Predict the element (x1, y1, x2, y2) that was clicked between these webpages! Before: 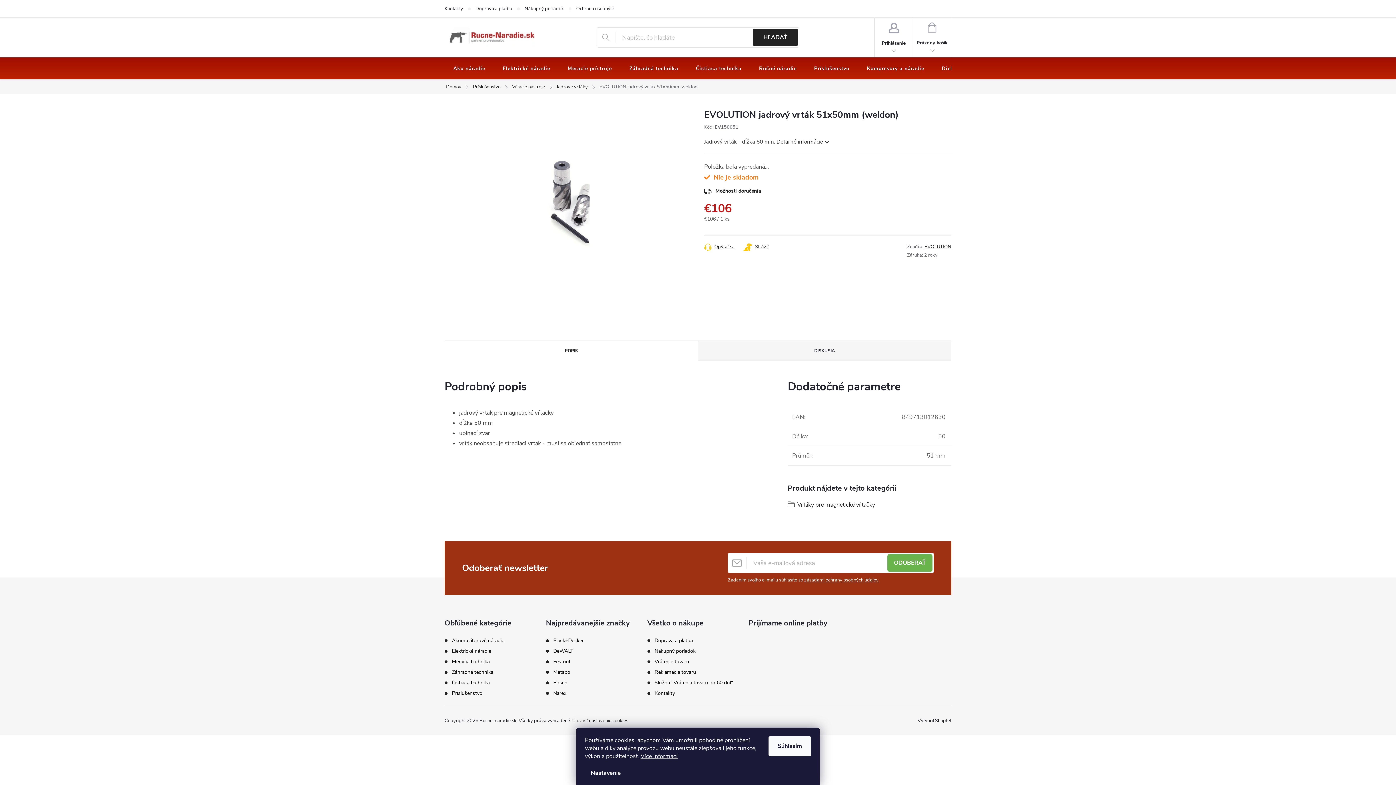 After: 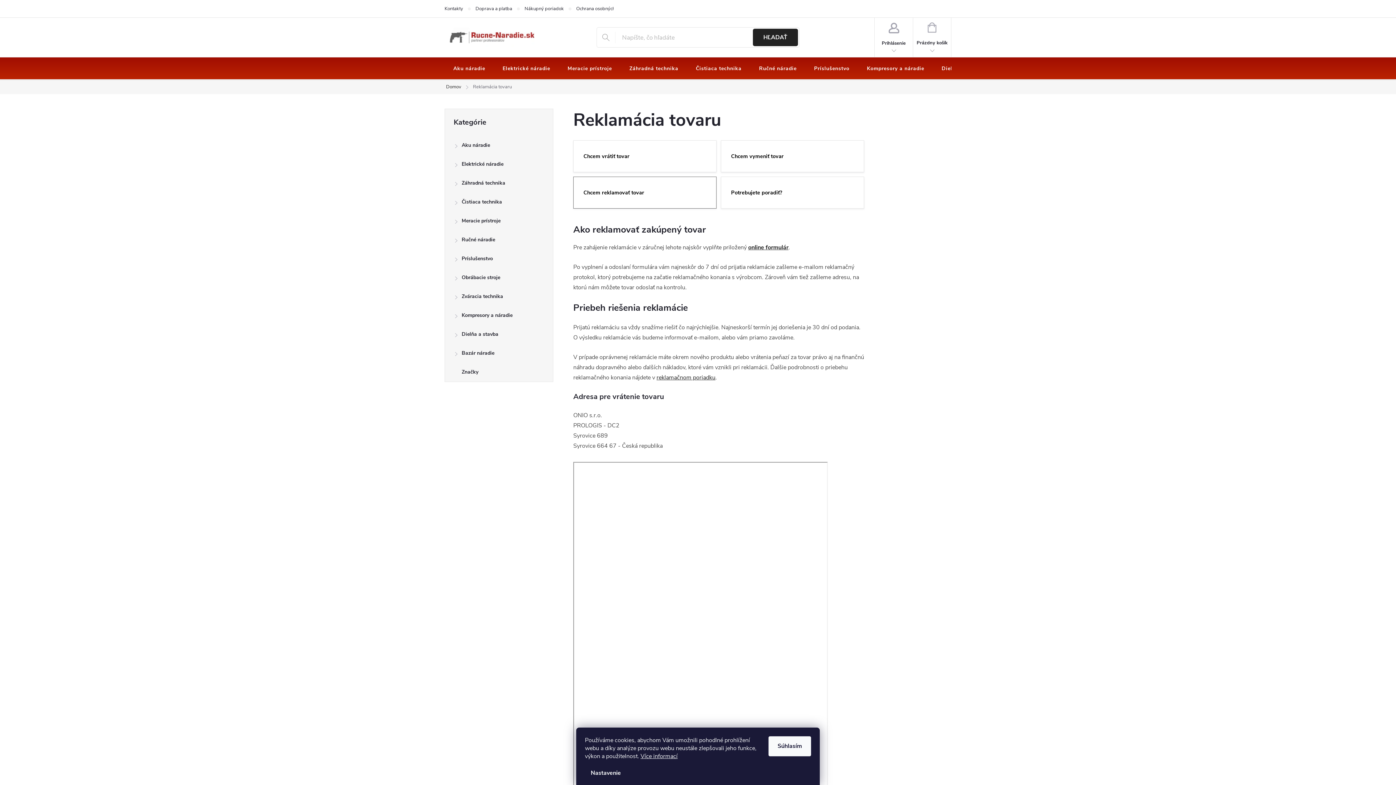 Action: bbox: (654, 669, 696, 675) label: Reklamácia tovaru